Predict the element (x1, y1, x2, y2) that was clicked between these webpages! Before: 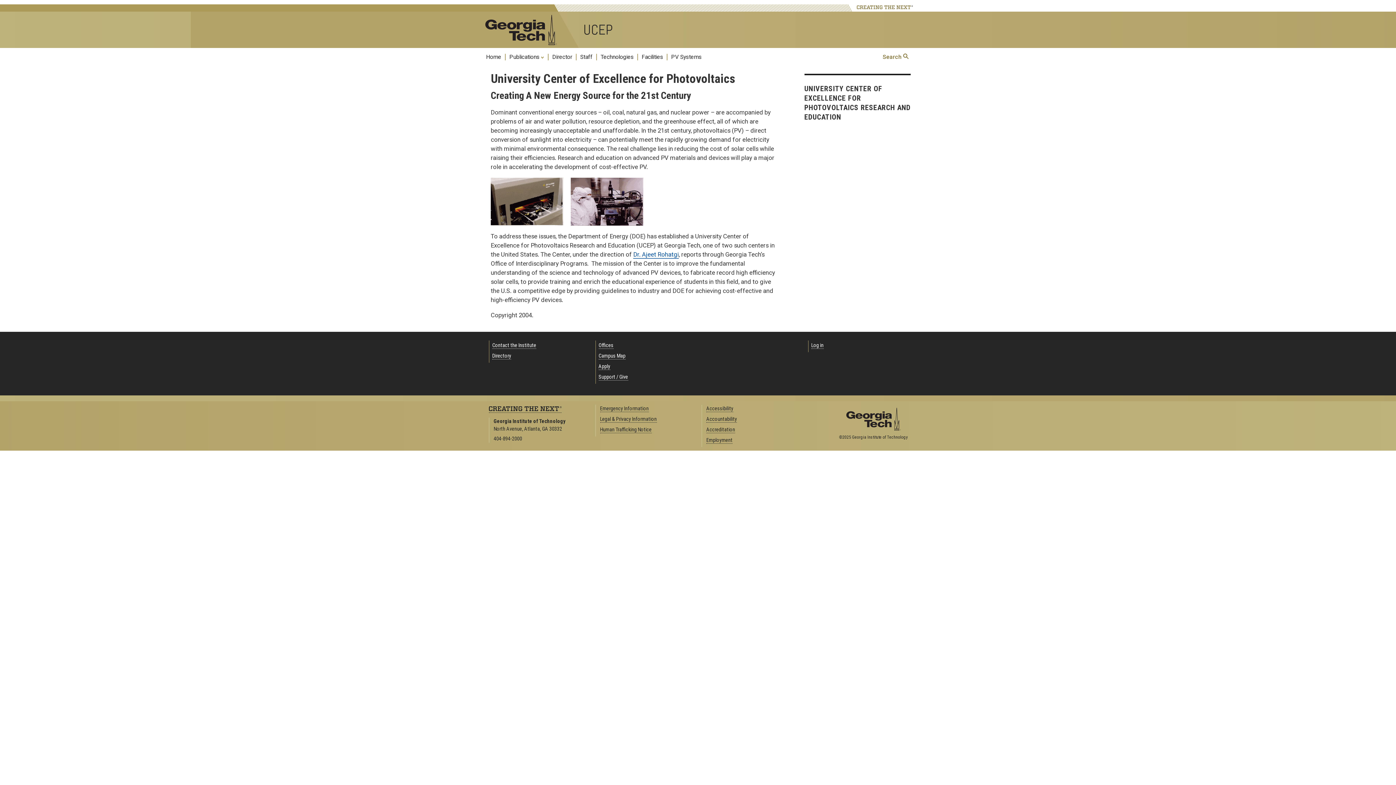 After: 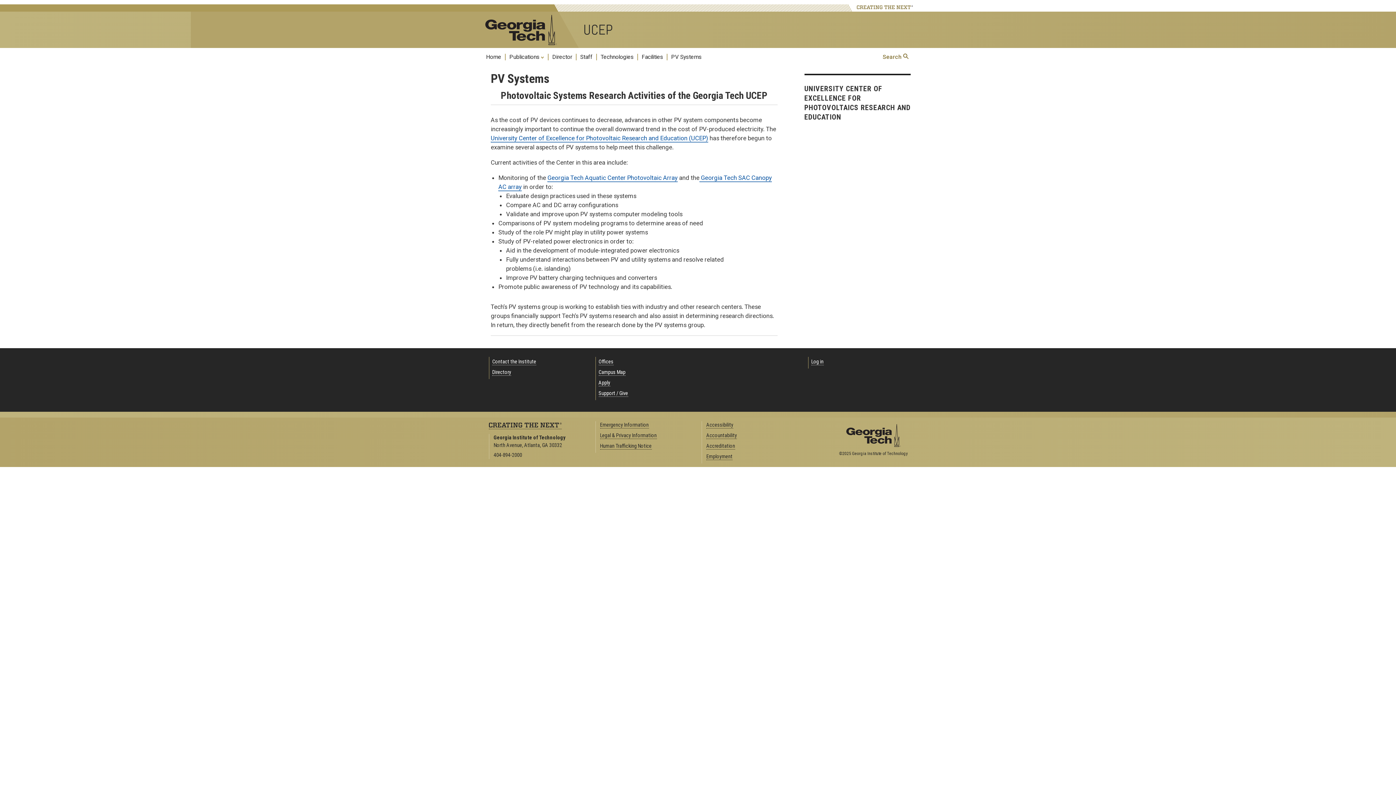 Action: label: PV Systems bbox: (669, 51, 704, 63)